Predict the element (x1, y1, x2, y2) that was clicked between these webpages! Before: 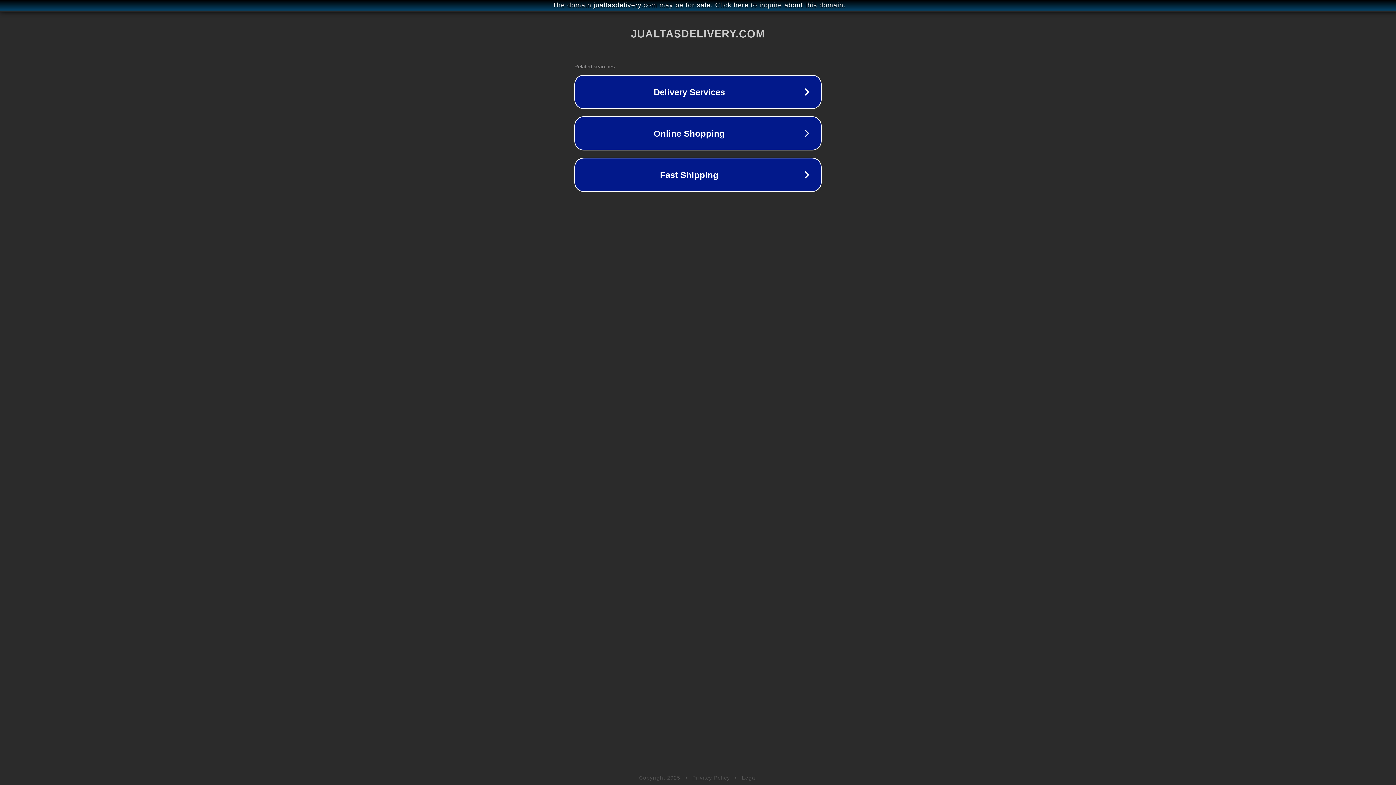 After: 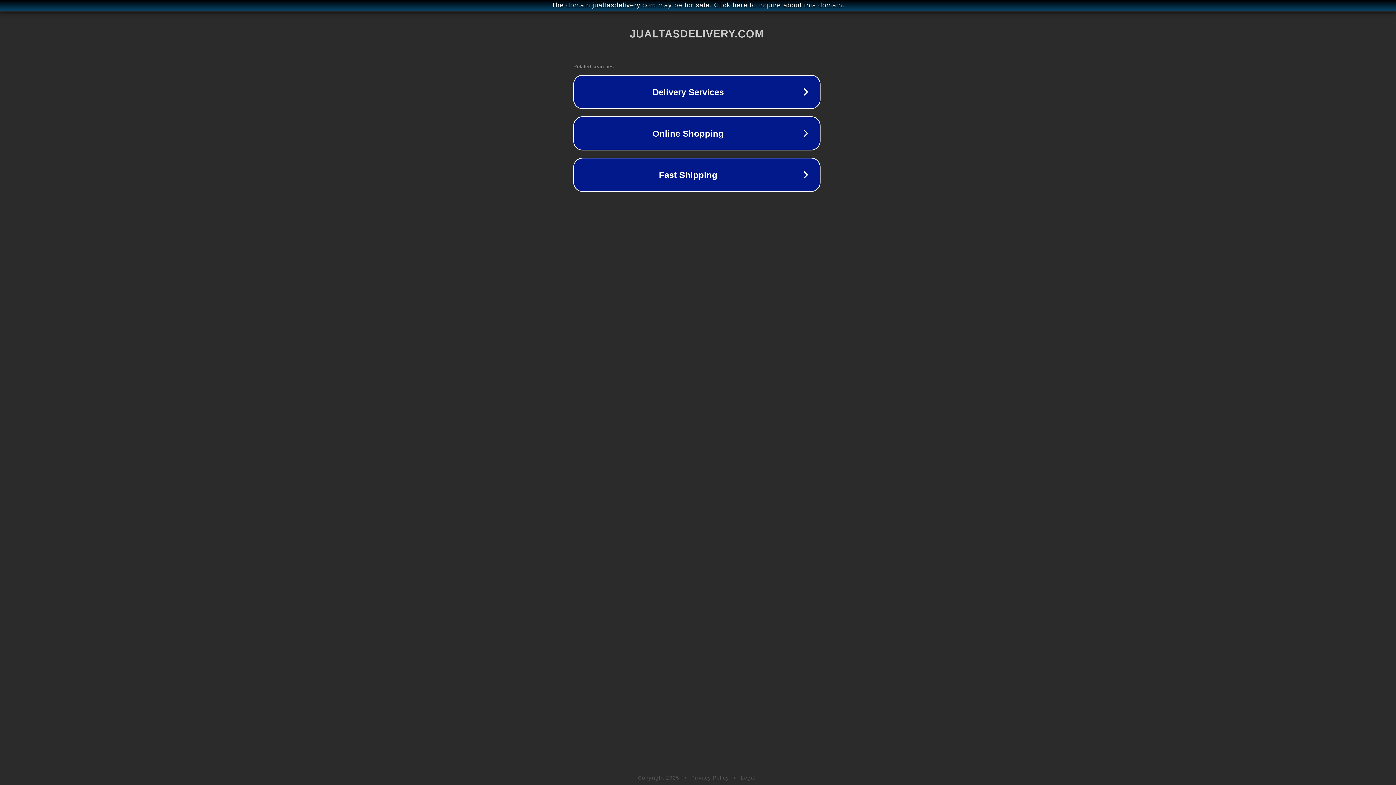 Action: bbox: (1, 1, 1397, 9) label: The domain jualtasdelivery.com may be for sale. Click here to inquire about this domain.